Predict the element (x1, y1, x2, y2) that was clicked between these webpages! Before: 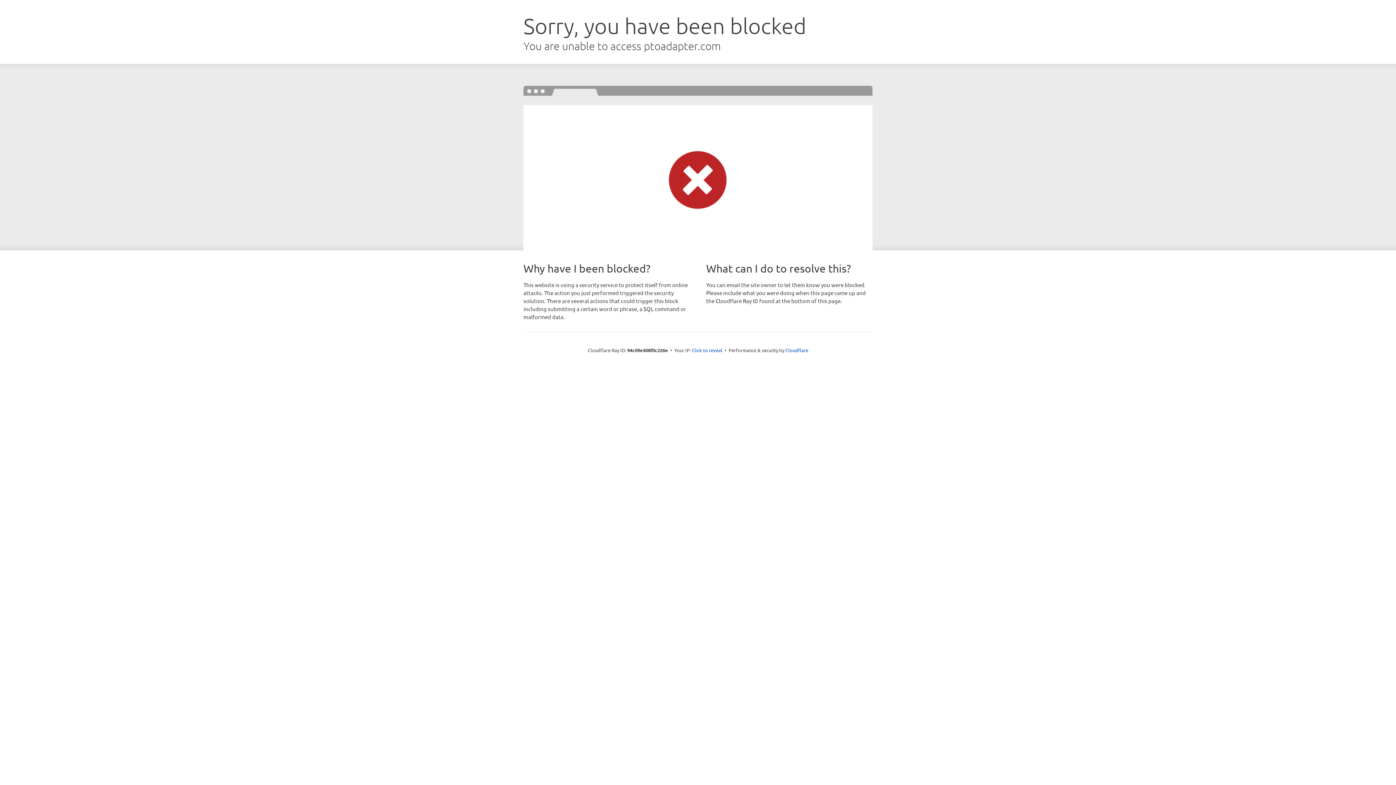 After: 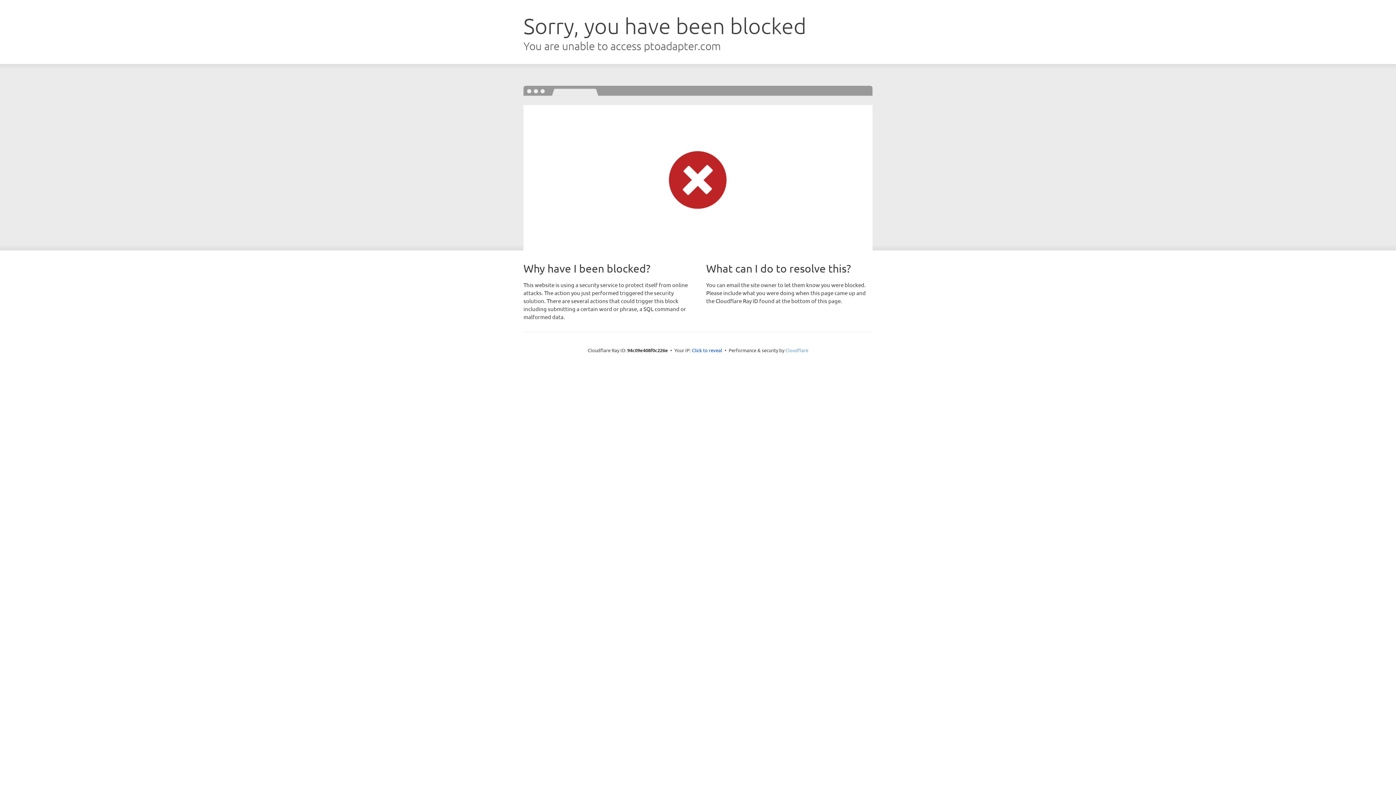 Action: label: Cloudflare bbox: (785, 347, 808, 353)